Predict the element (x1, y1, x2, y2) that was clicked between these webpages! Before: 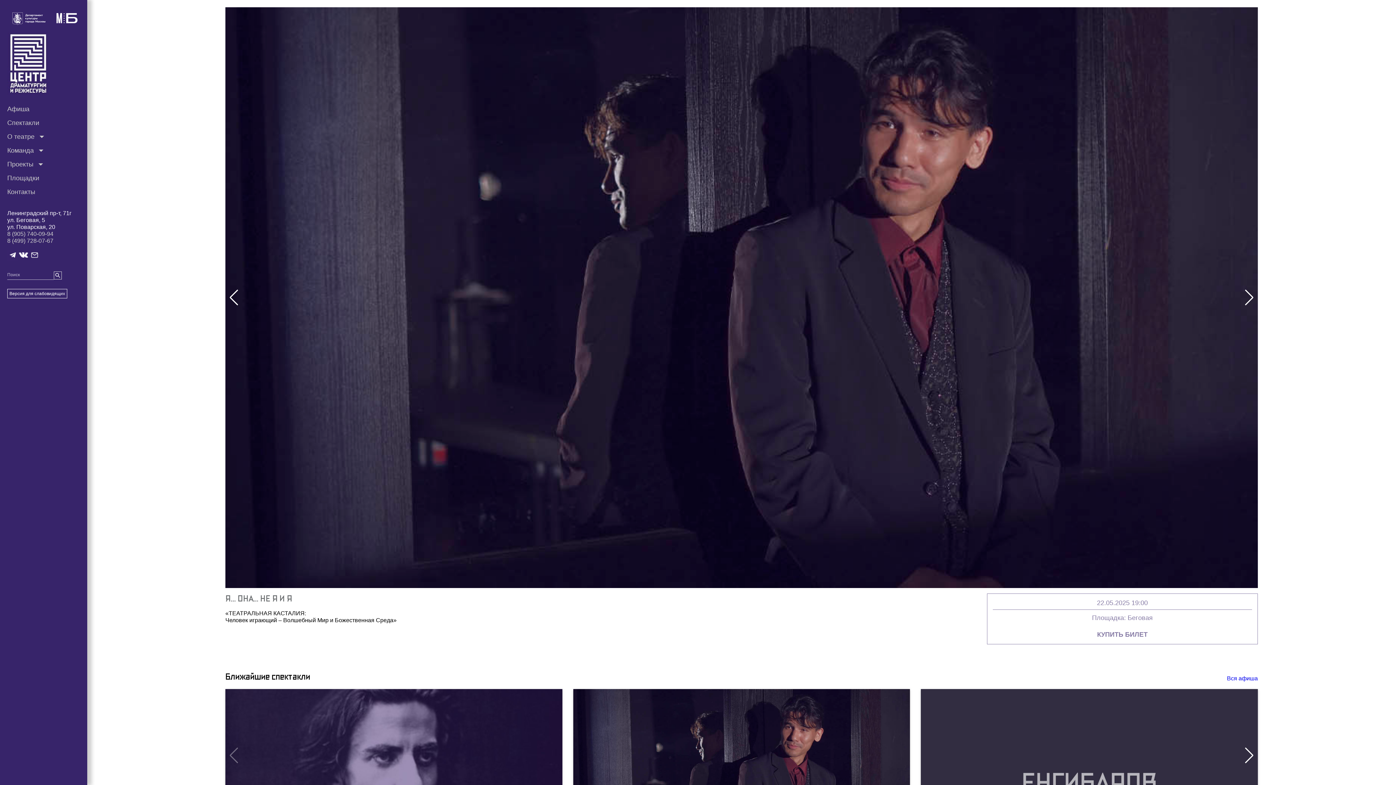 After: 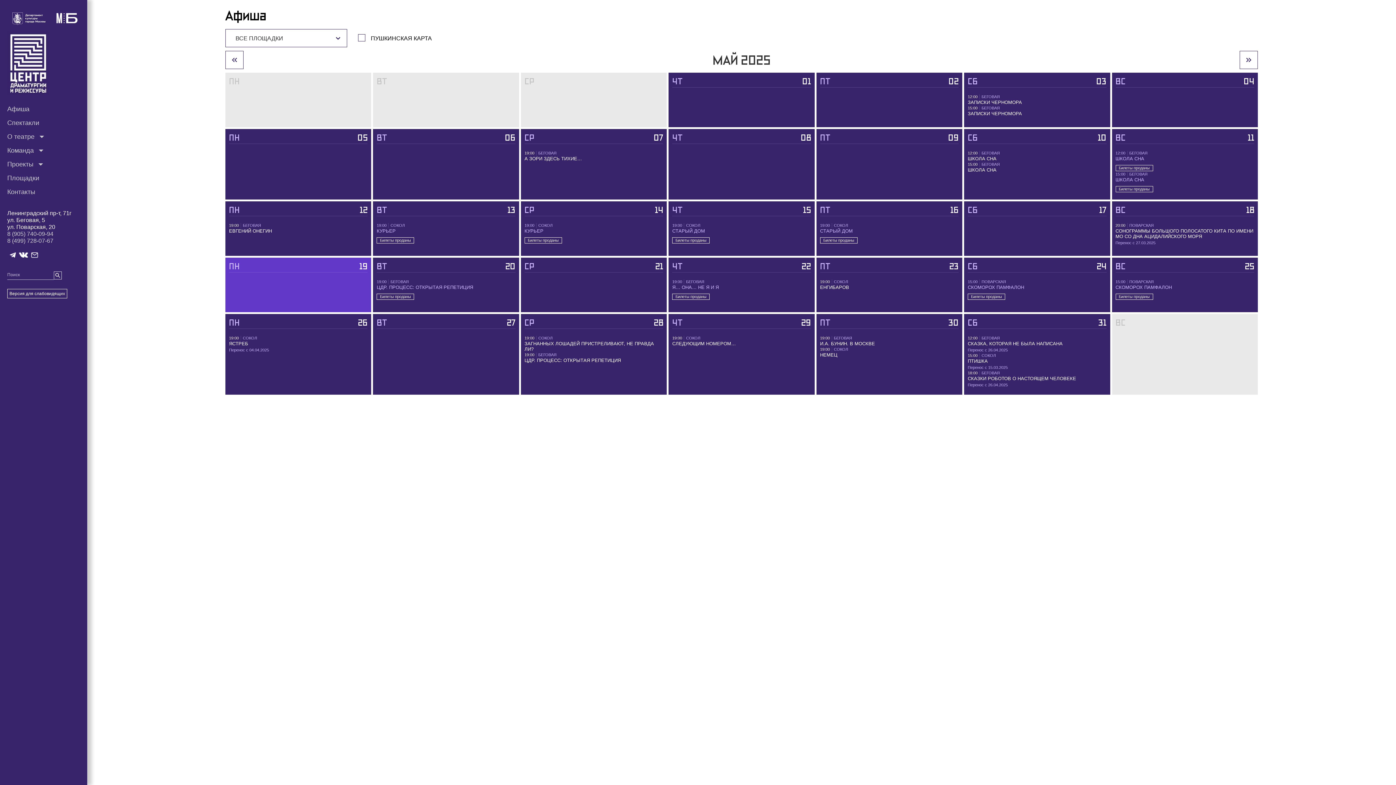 Action: label: Вся афиша bbox: (1227, 675, 1258, 681)